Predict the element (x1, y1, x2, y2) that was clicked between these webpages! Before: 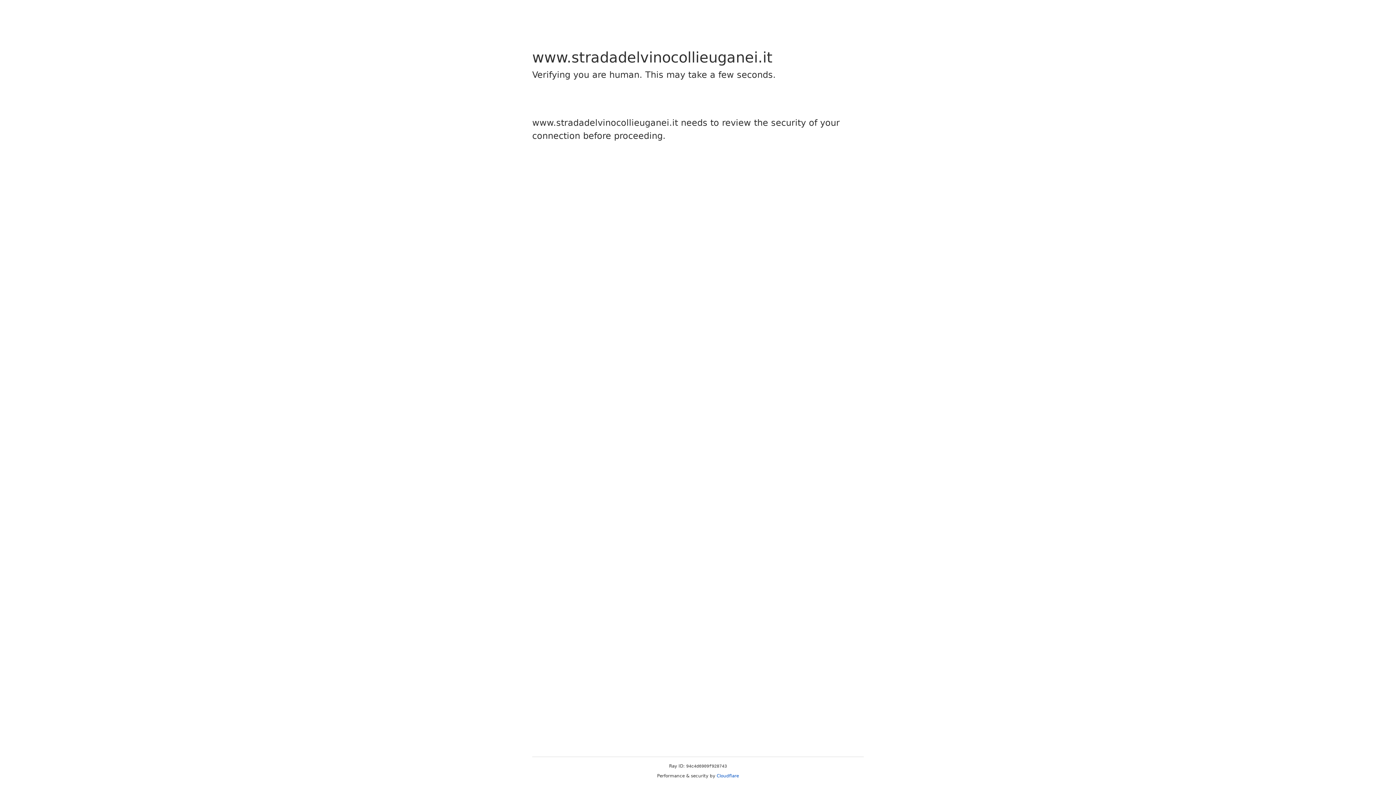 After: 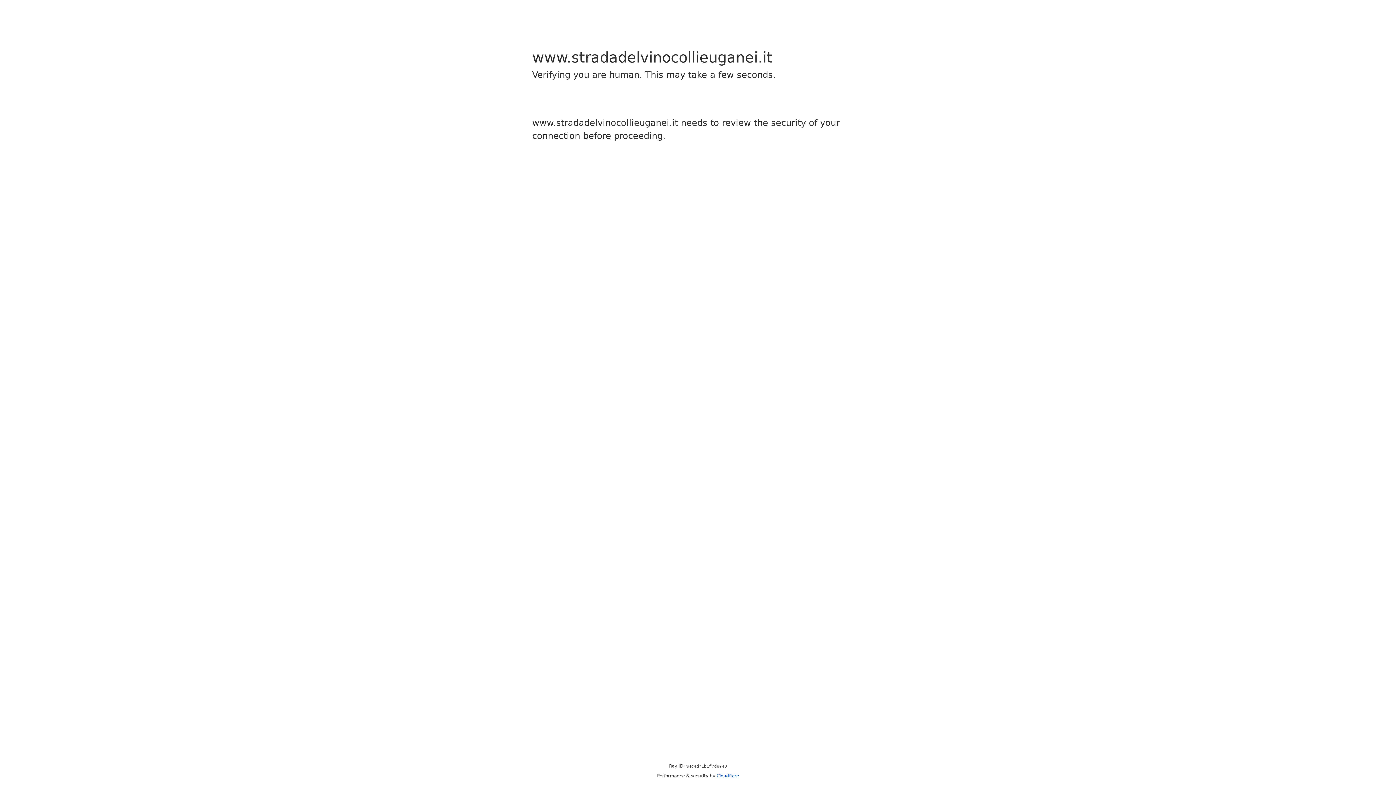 Action: label: Cloudflare bbox: (716, 773, 739, 778)